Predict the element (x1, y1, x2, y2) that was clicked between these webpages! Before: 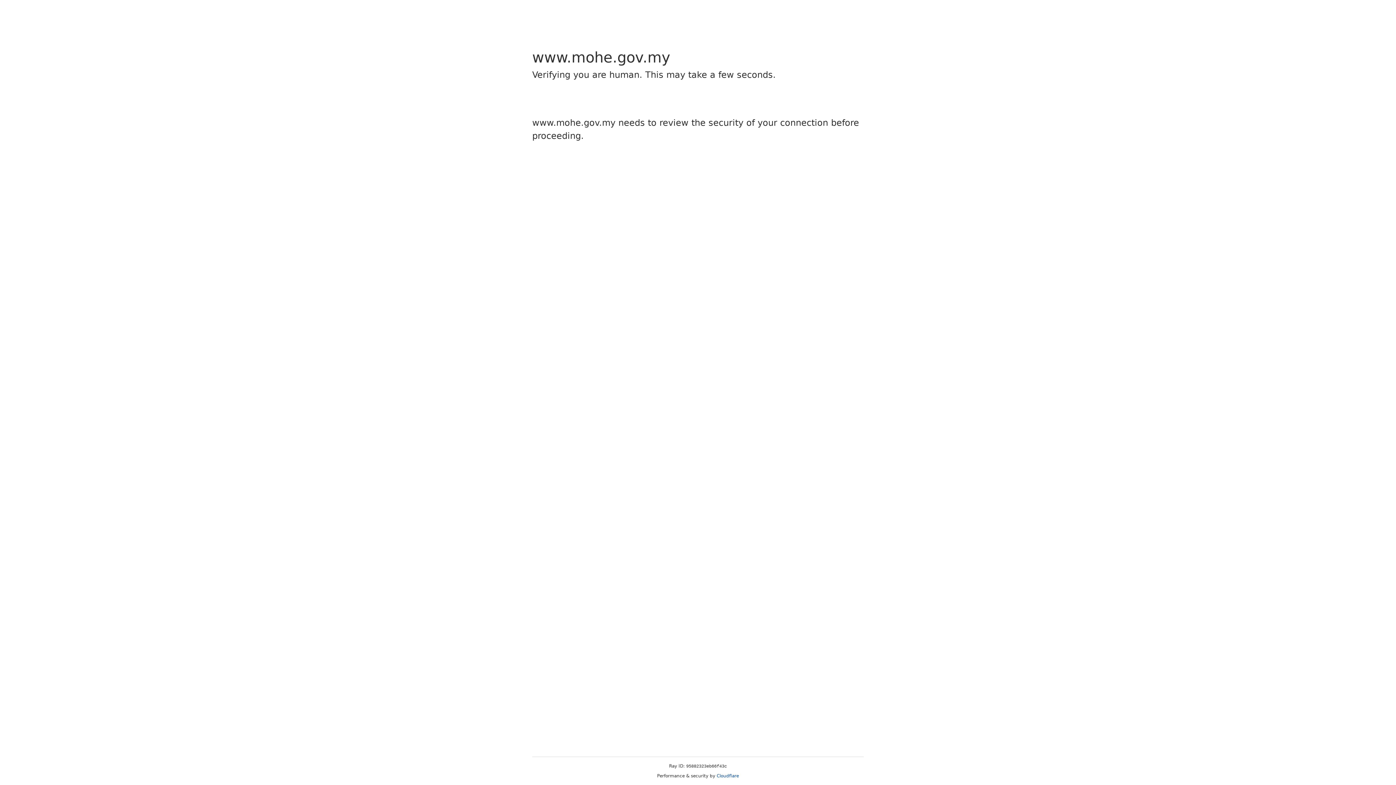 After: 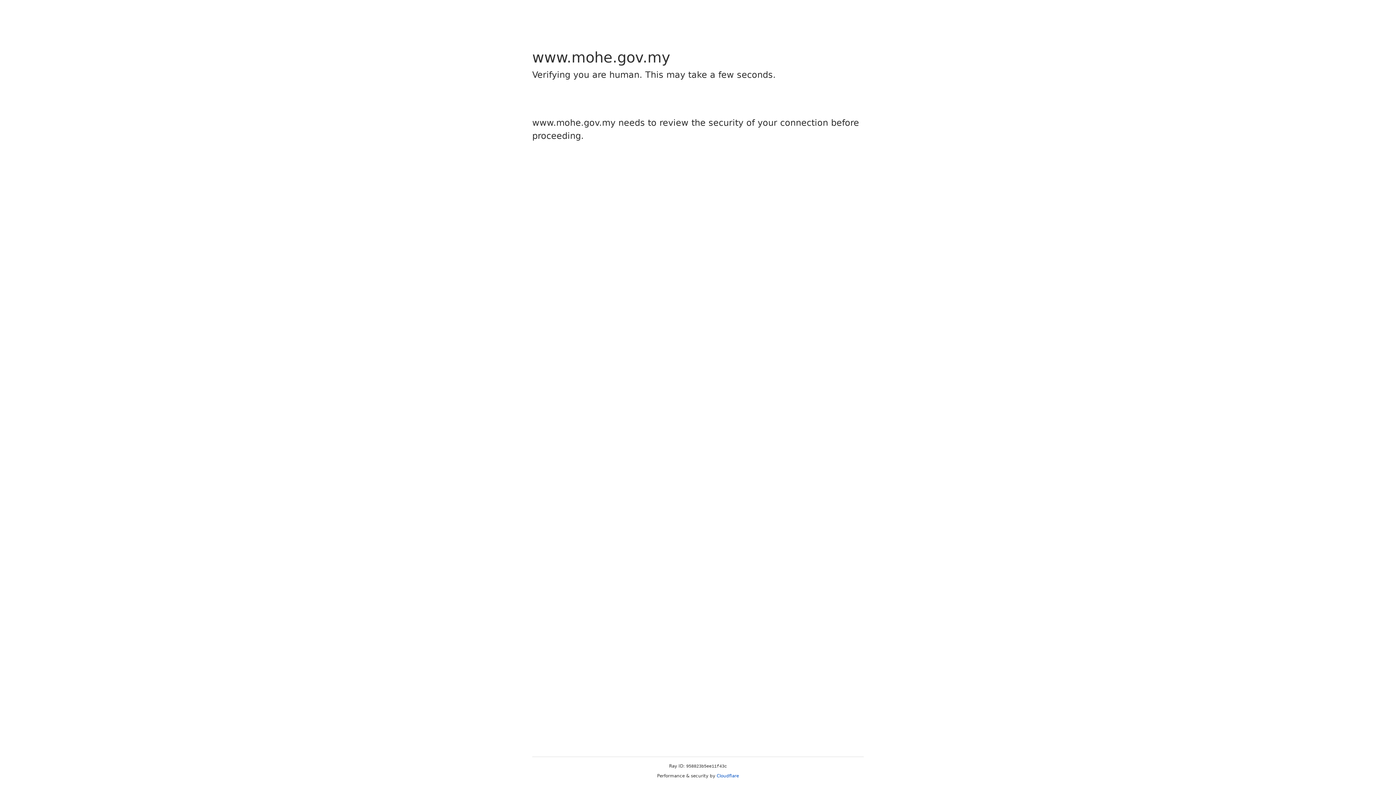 Action: bbox: (716, 773, 739, 778) label: Cloudflare